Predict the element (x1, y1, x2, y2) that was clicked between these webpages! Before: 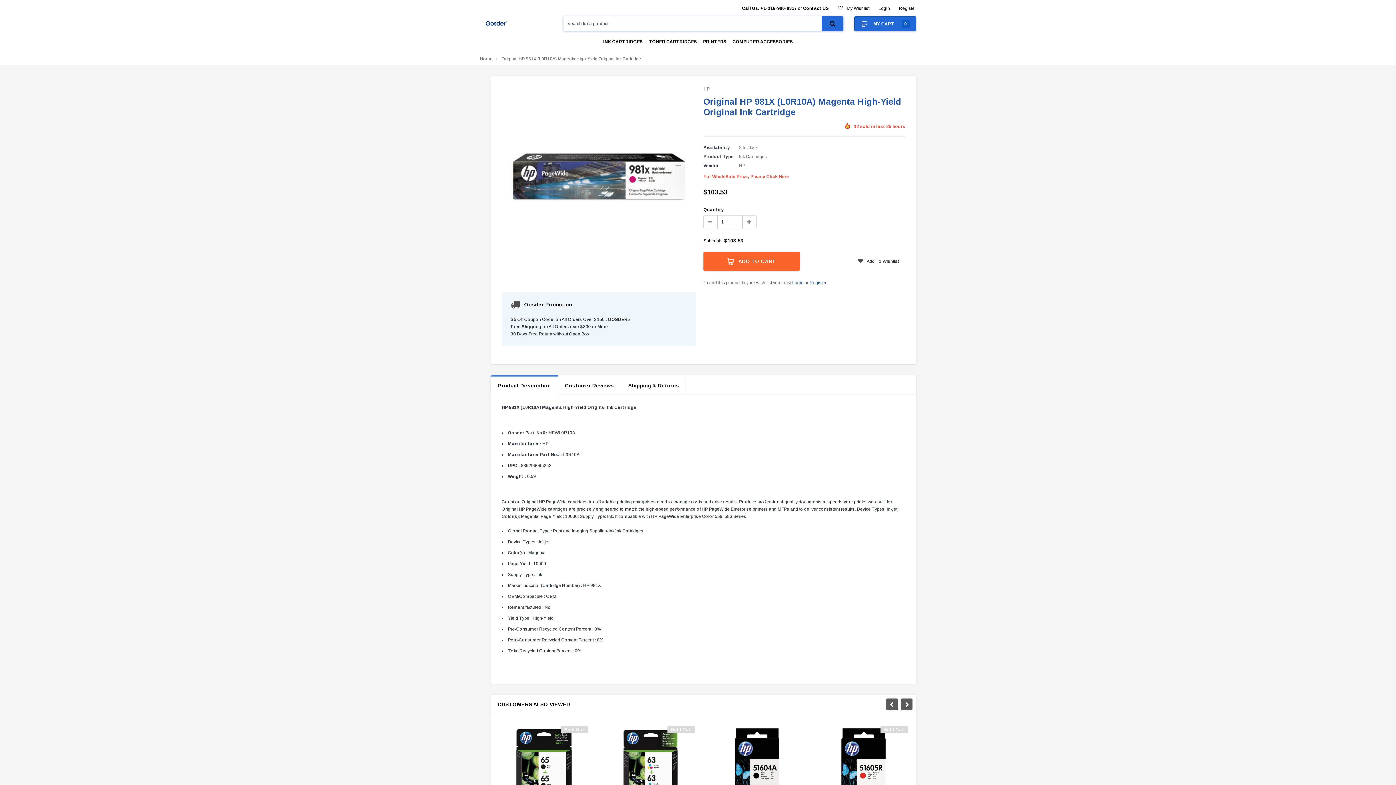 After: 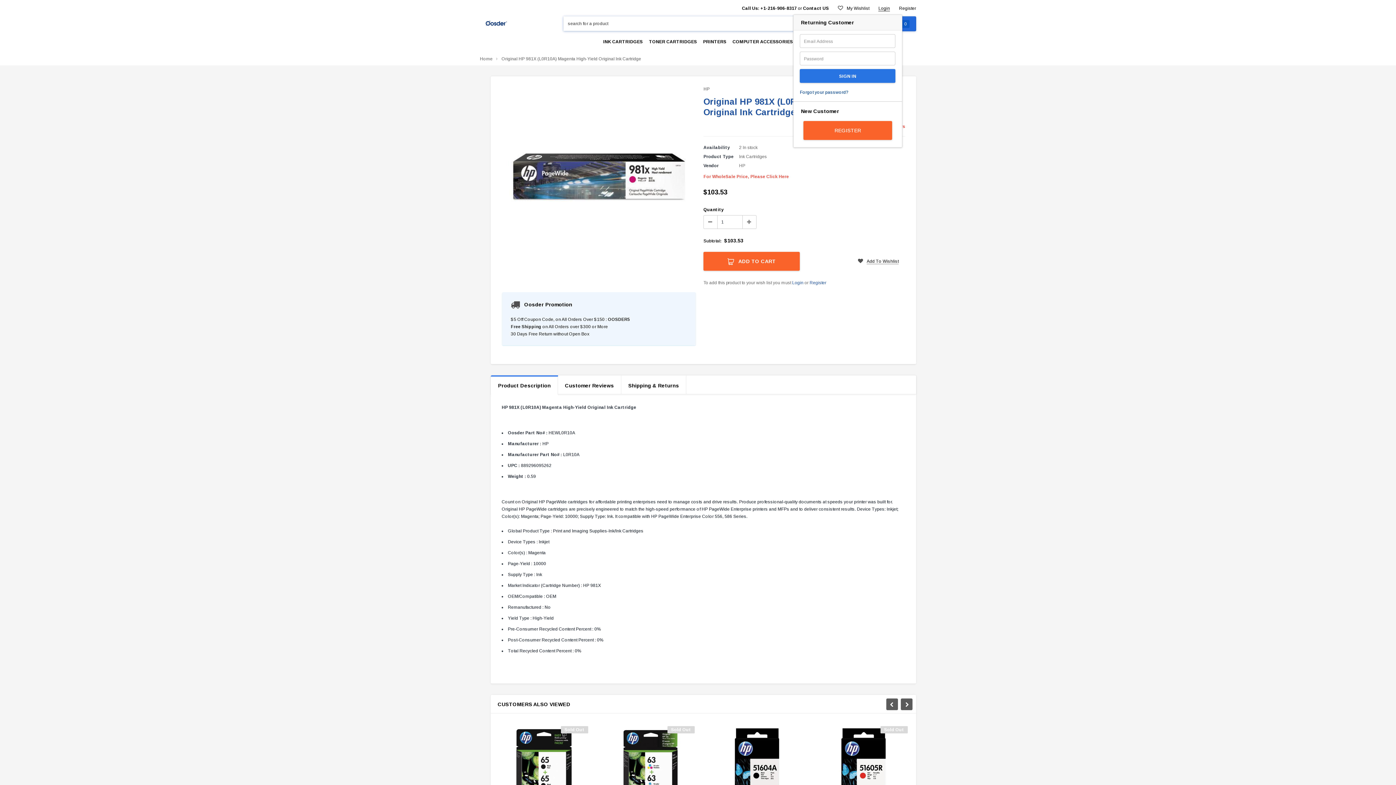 Action: bbox: (878, 5, 890, 10) label: Login